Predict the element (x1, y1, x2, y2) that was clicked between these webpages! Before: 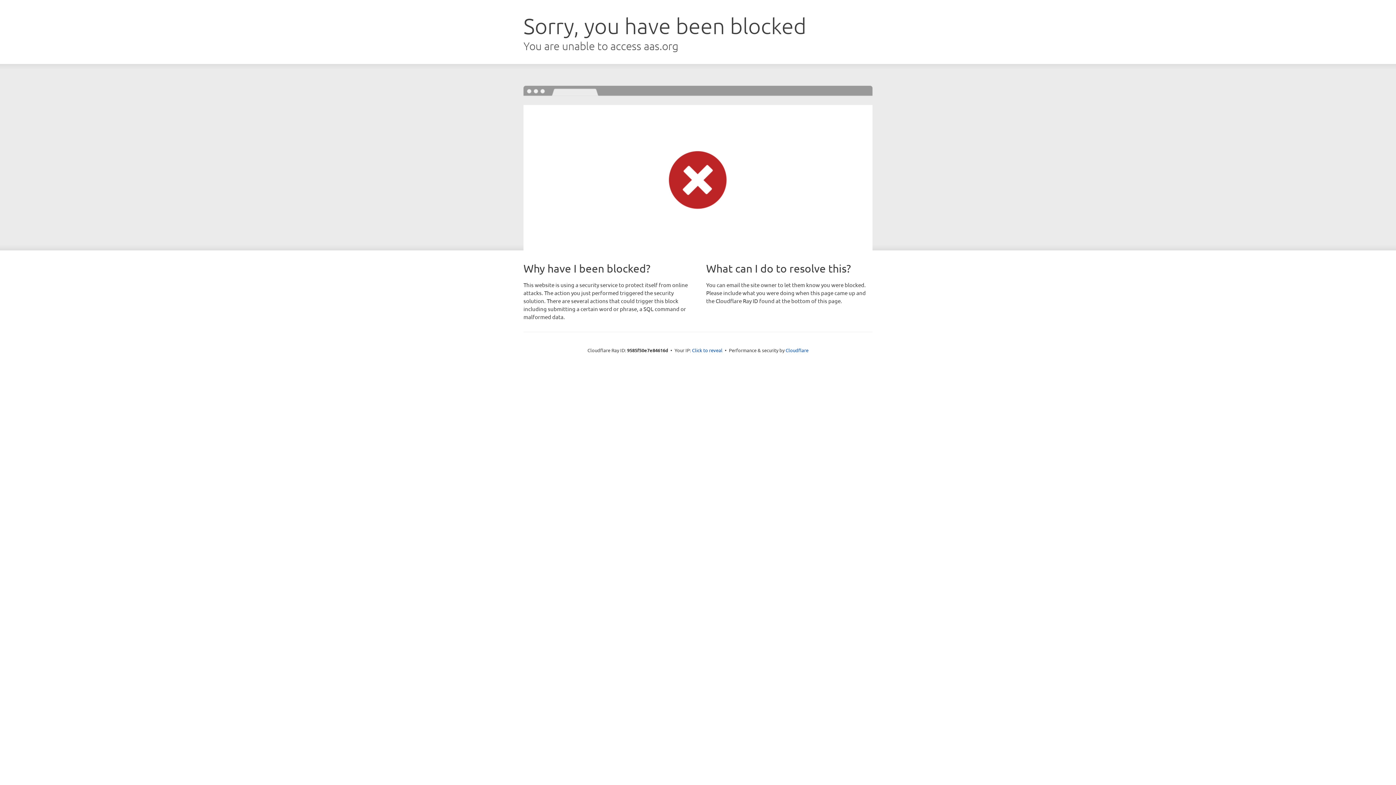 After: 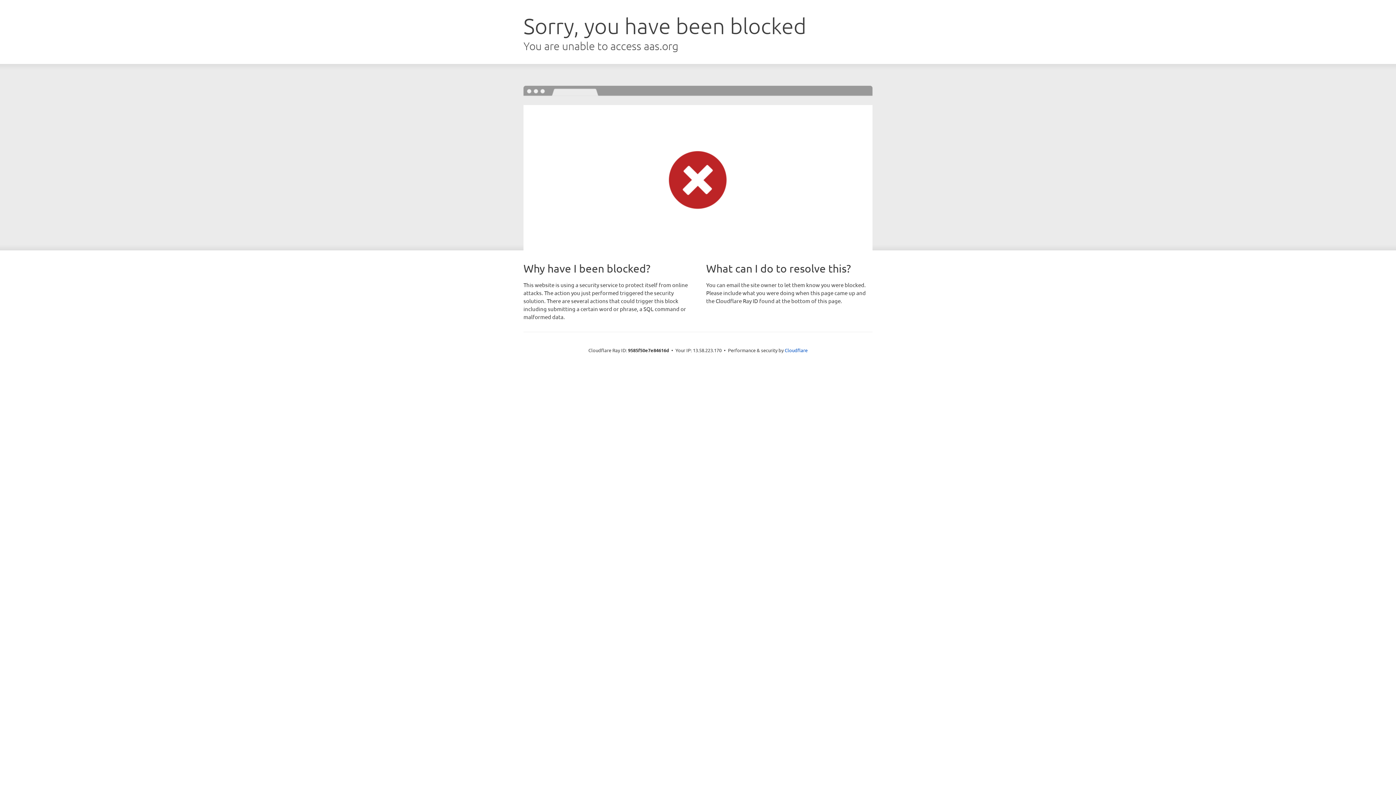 Action: label: Click to reveal bbox: (692, 346, 722, 353)